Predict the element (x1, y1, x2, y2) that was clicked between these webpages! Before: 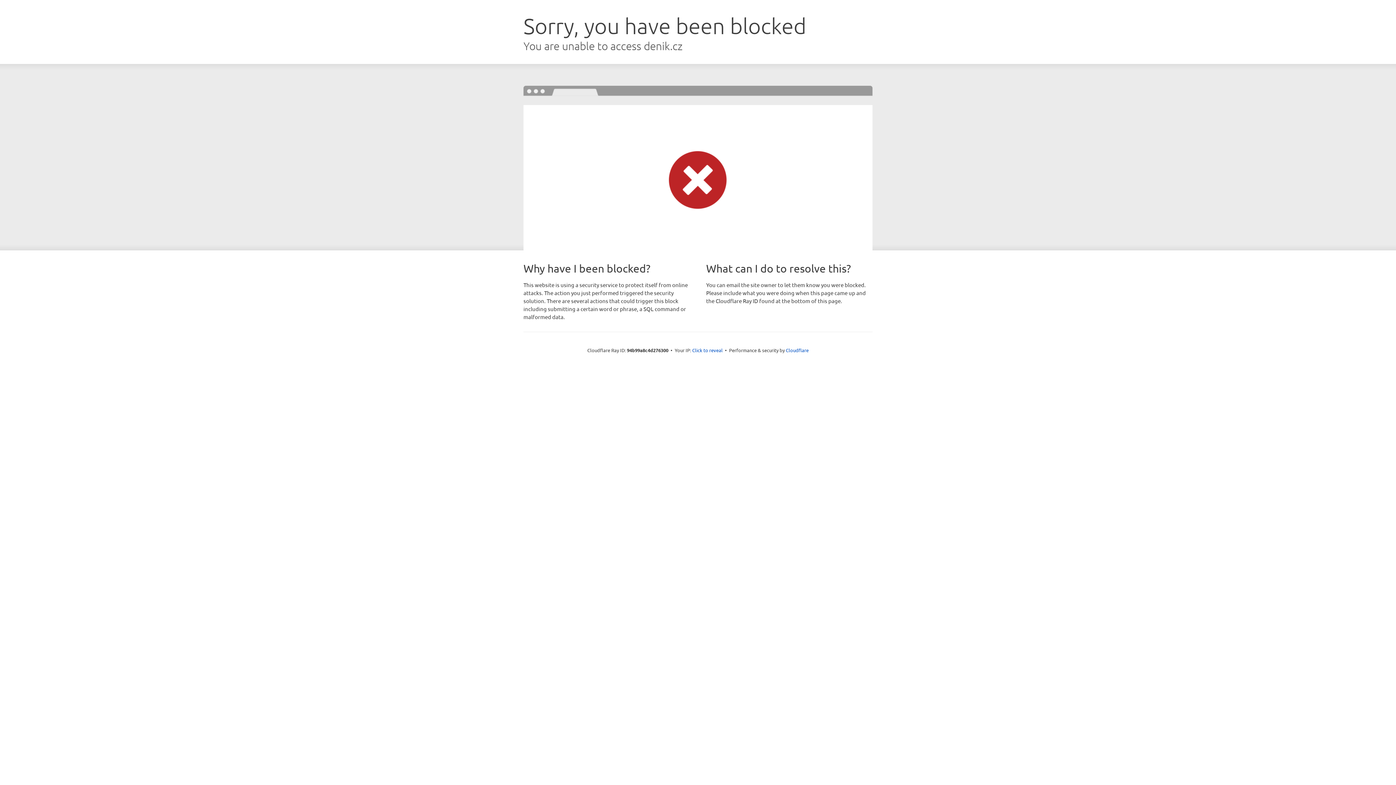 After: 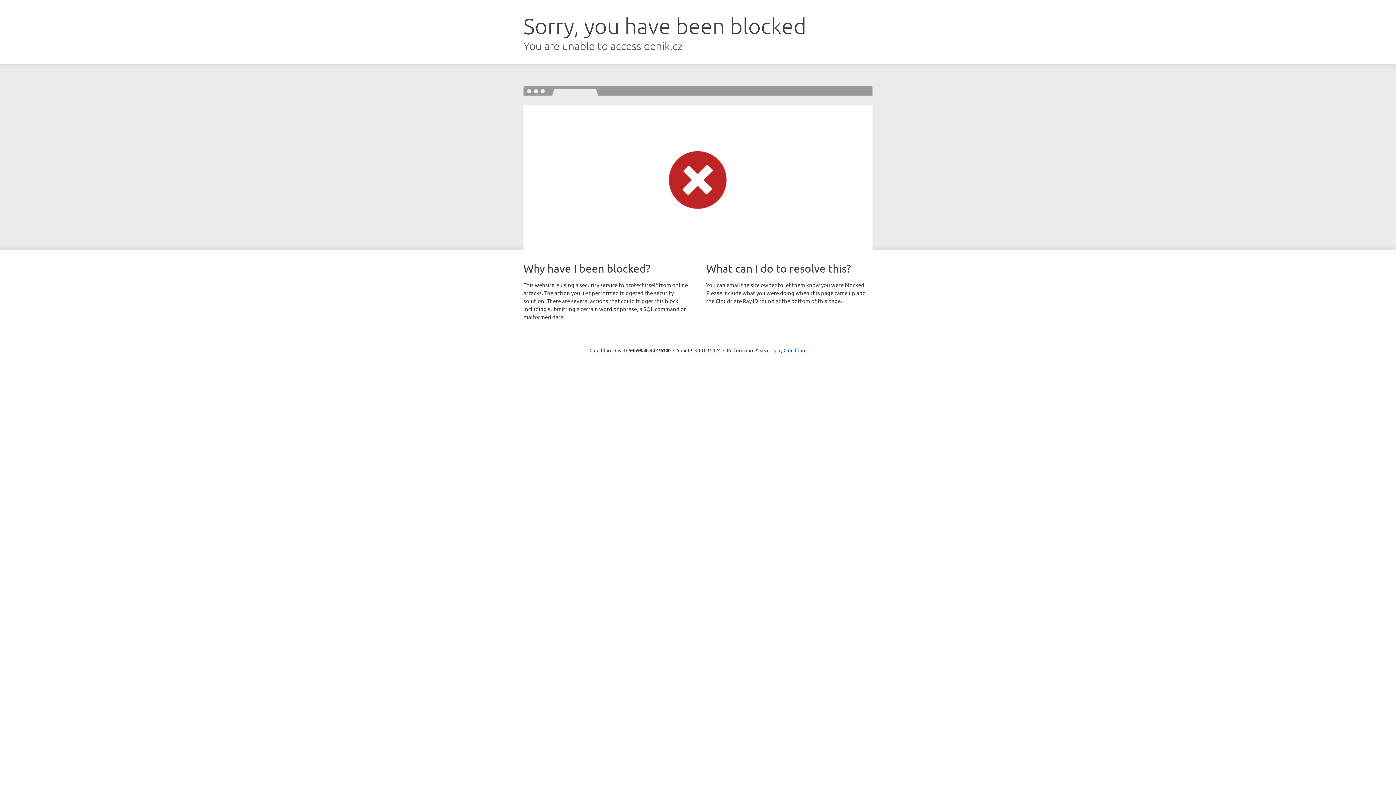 Action: label: Click to reveal bbox: (692, 346, 722, 353)